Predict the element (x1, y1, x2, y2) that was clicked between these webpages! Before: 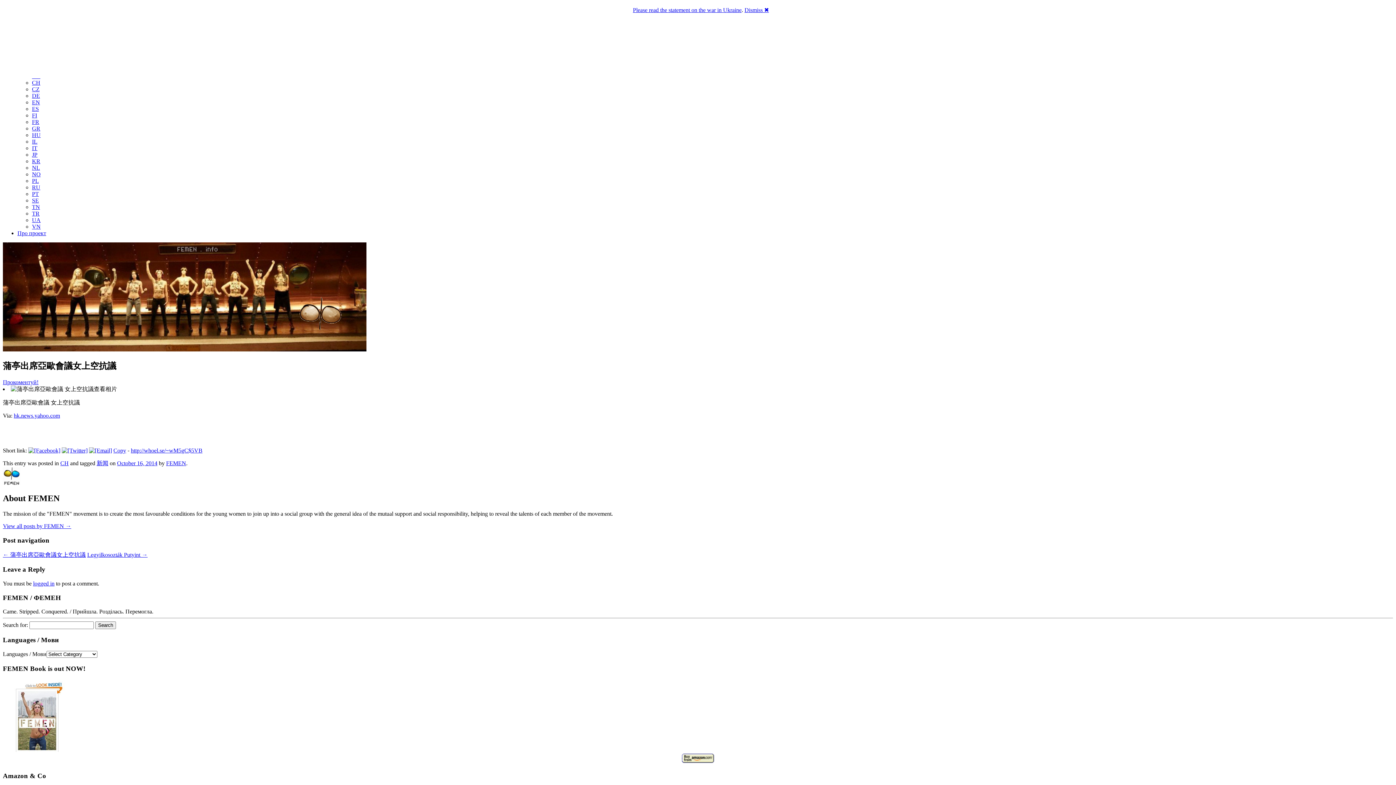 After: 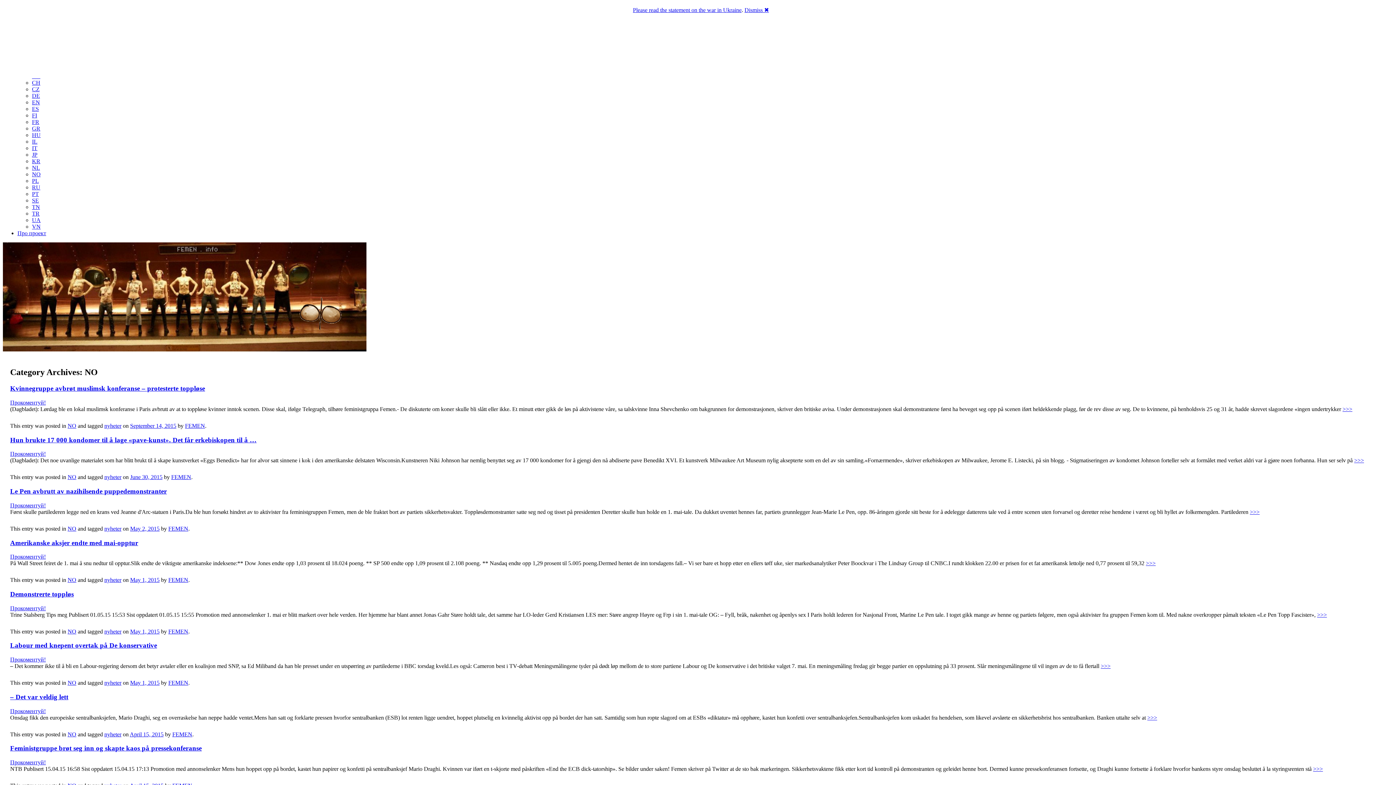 Action: label: NO bbox: (32, 171, 40, 177)